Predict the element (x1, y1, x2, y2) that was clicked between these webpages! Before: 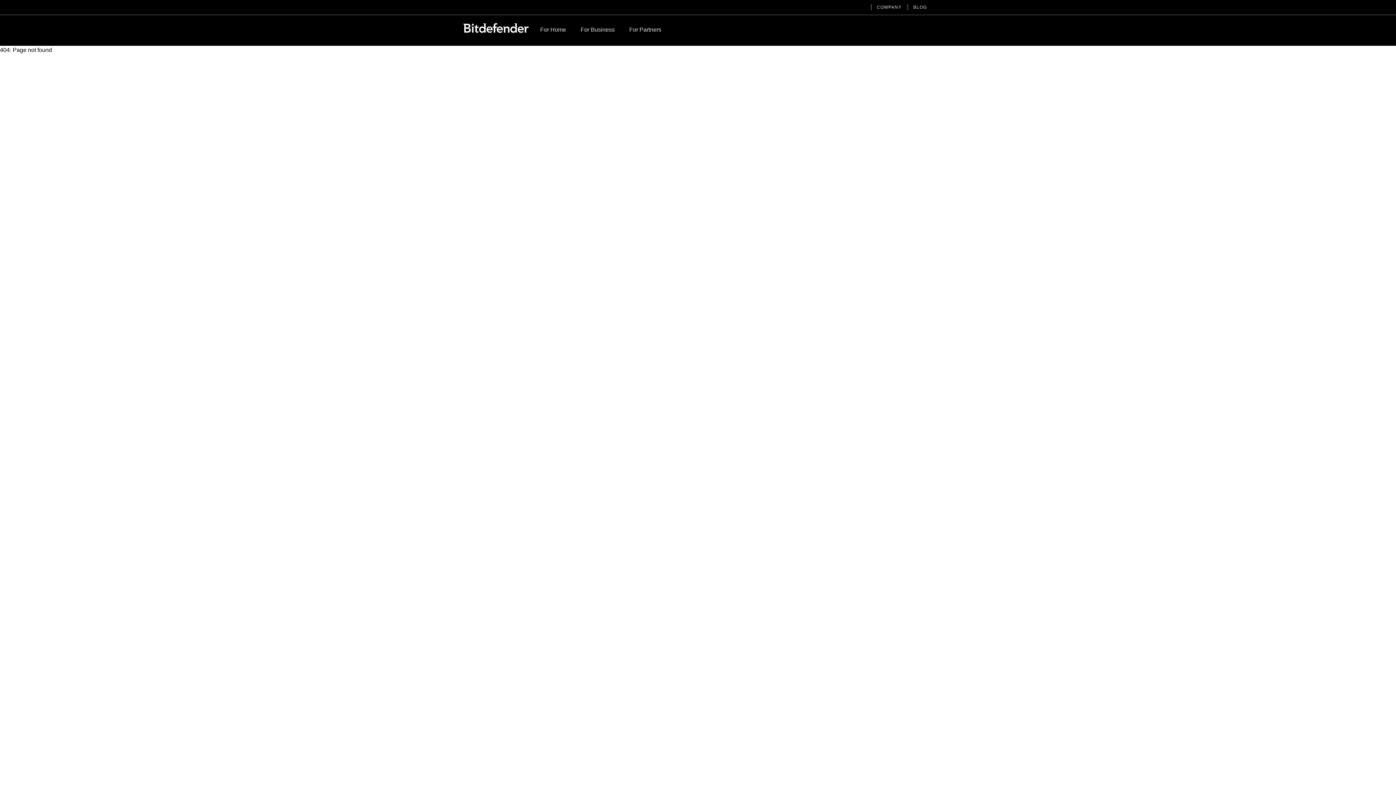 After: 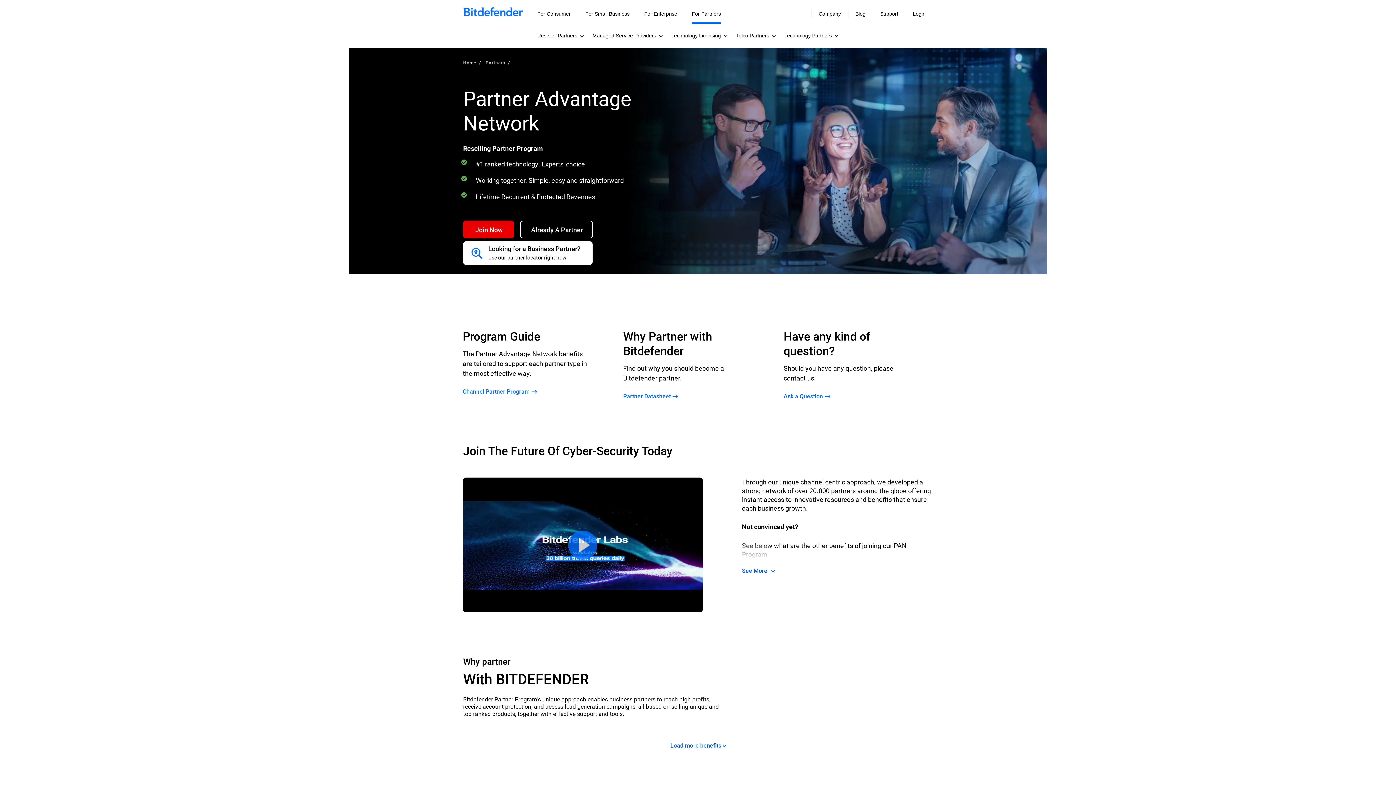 Action: label: For Partners bbox: (622, 22, 668, 40)